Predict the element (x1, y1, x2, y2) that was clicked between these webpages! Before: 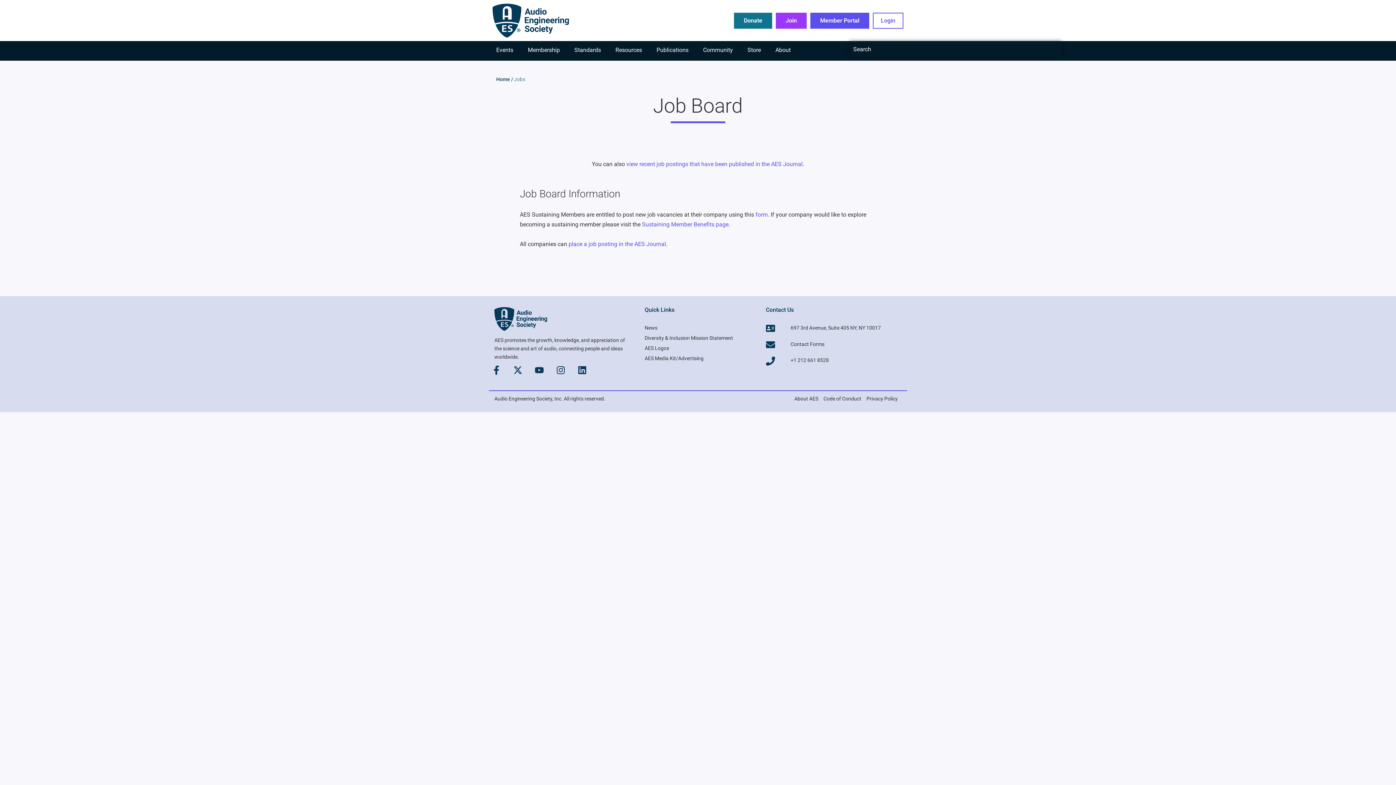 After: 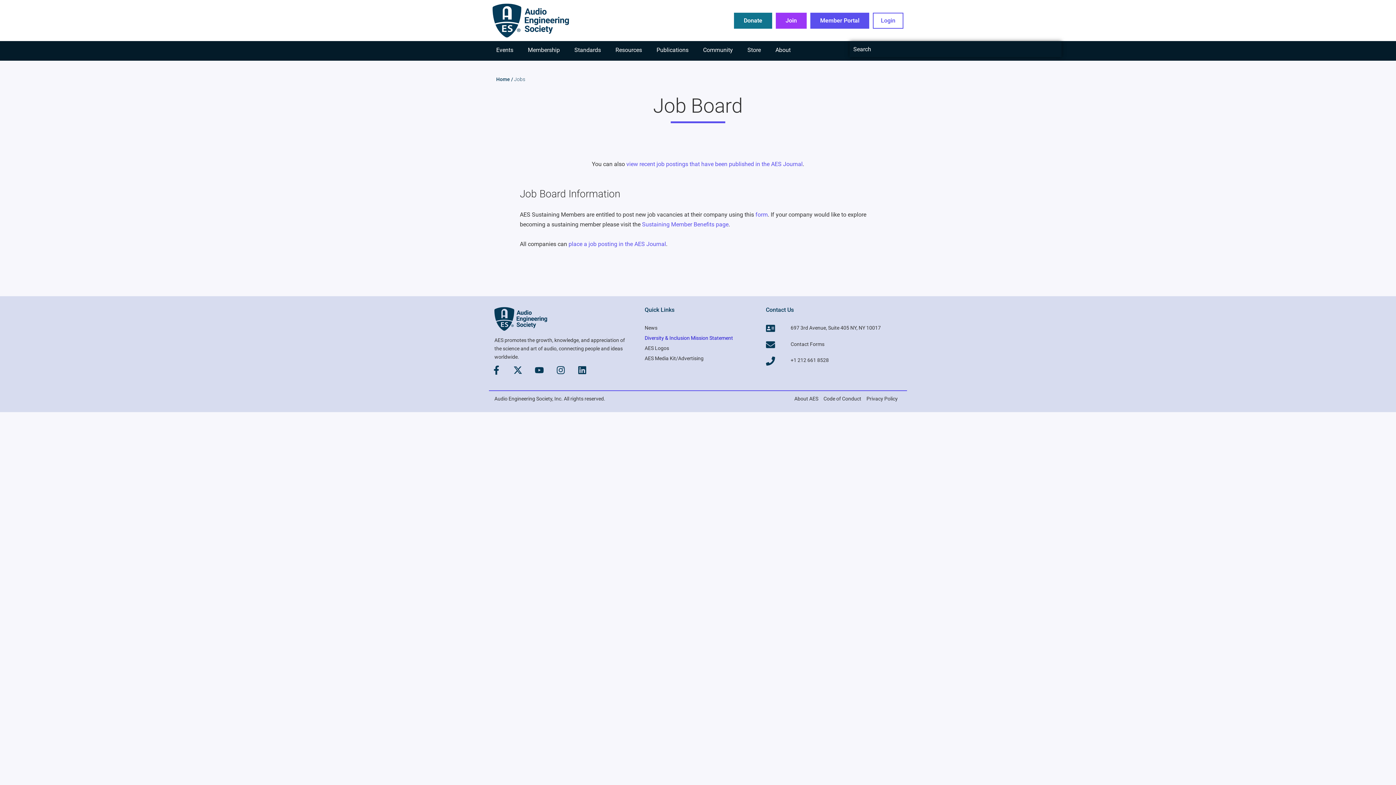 Action: label: Diversity & Inclusion Mission Statement bbox: (644, 335, 733, 341)